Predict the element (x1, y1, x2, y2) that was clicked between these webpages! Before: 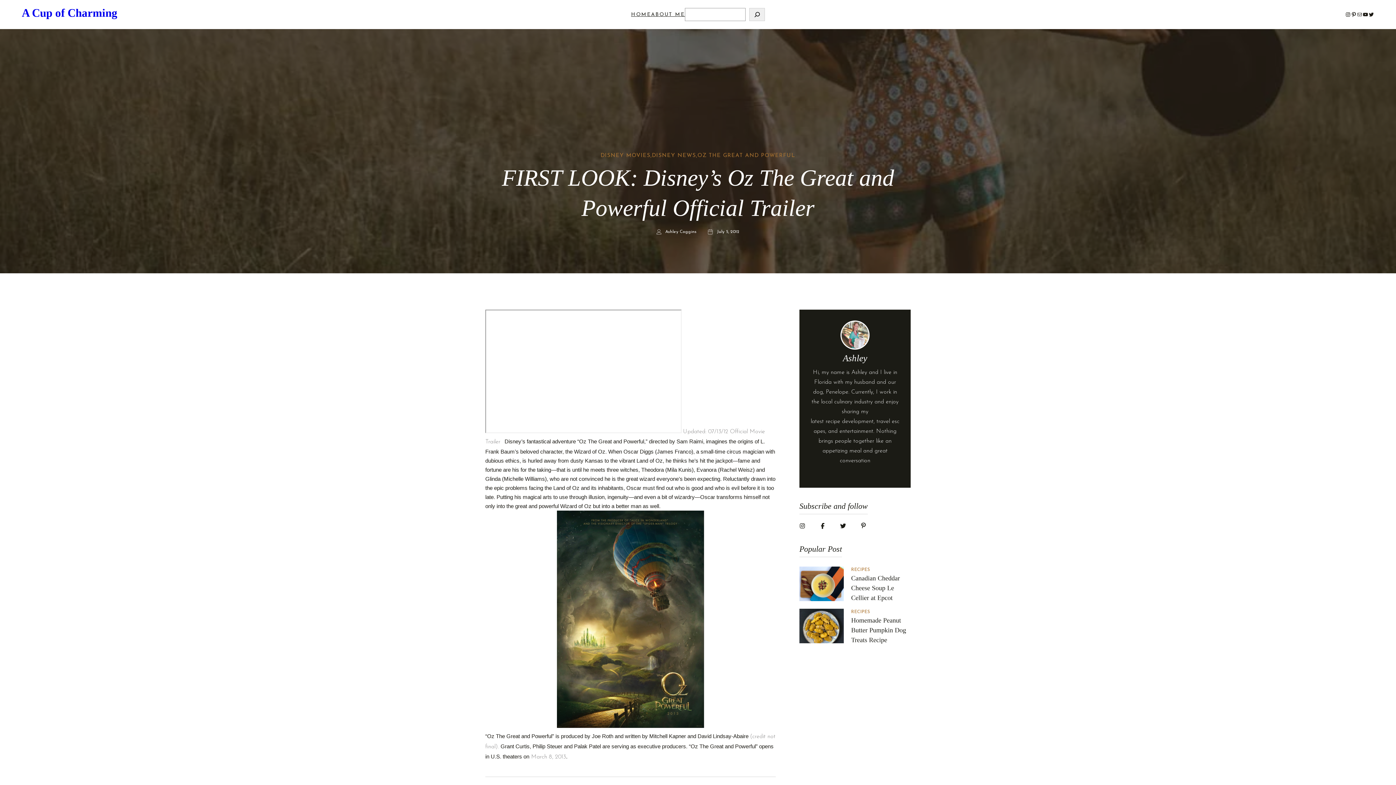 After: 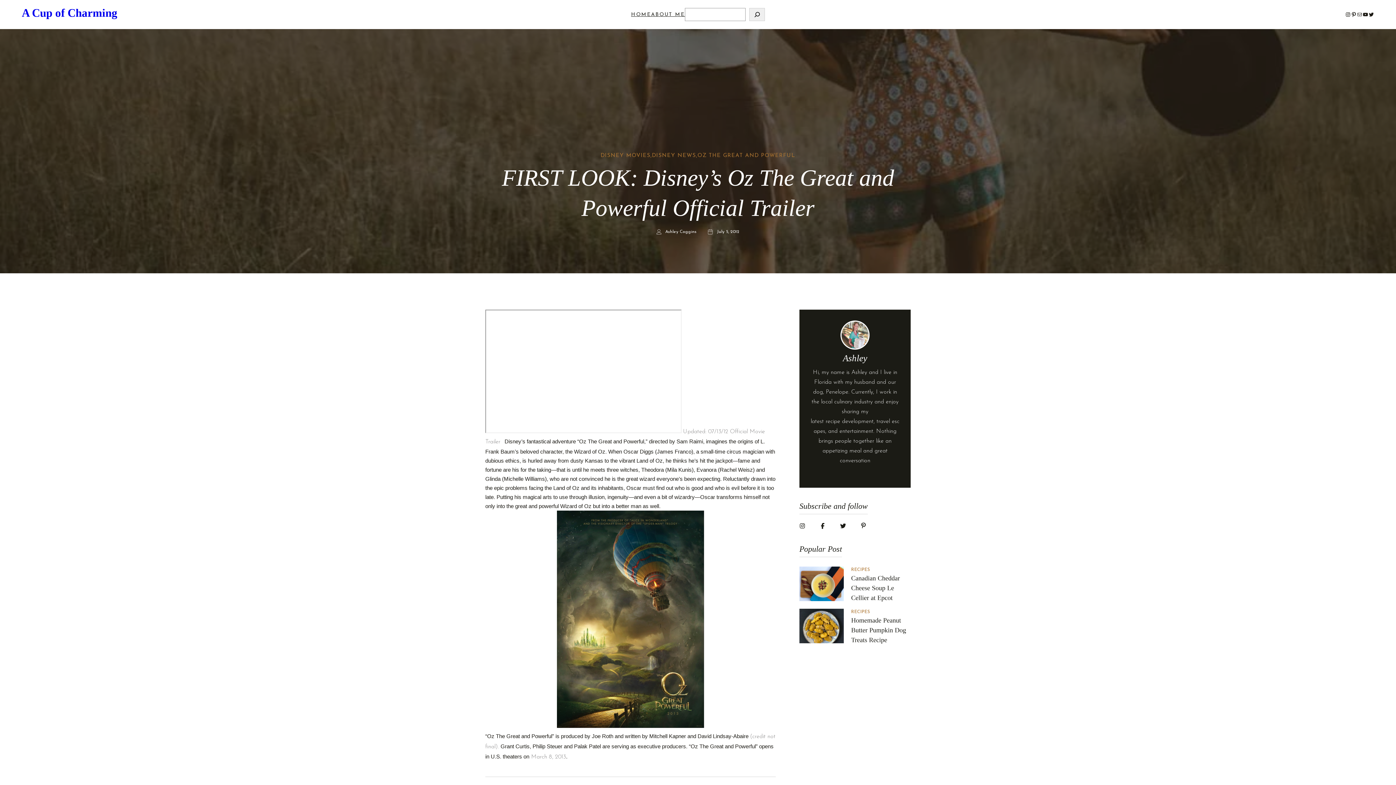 Action: bbox: (651, 10, 685, 18) label: ABOUT ME